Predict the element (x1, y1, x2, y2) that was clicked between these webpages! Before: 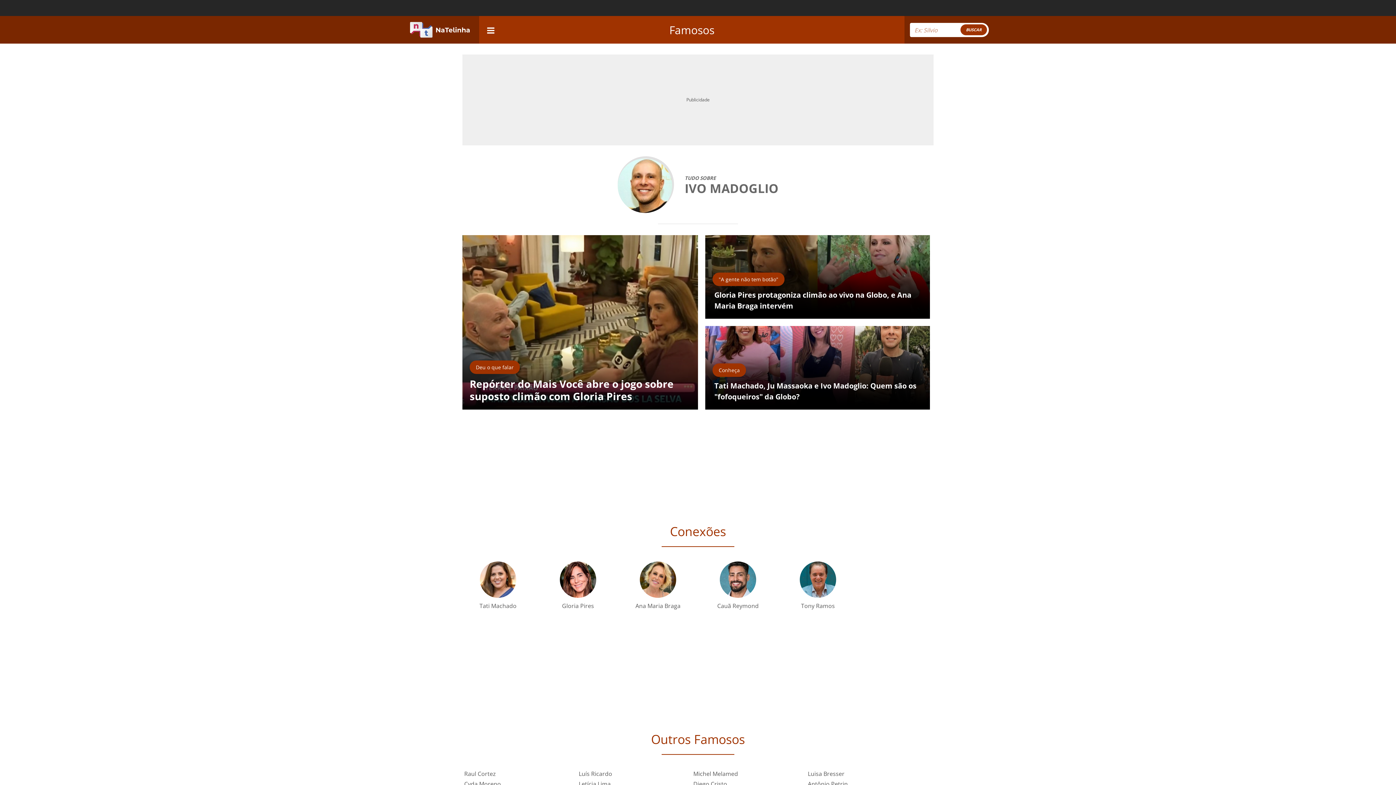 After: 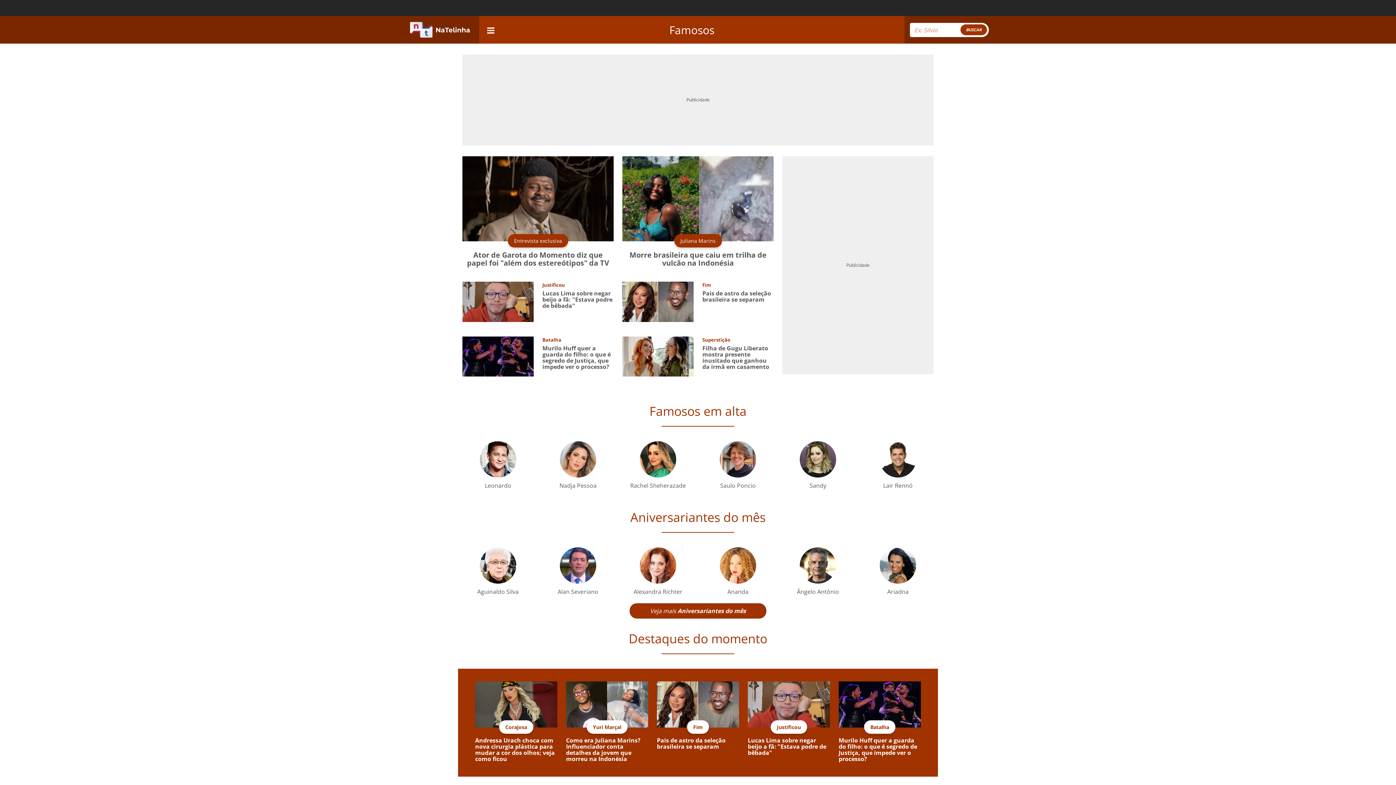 Action: bbox: (666, 22, 717, 37) label: Famosos